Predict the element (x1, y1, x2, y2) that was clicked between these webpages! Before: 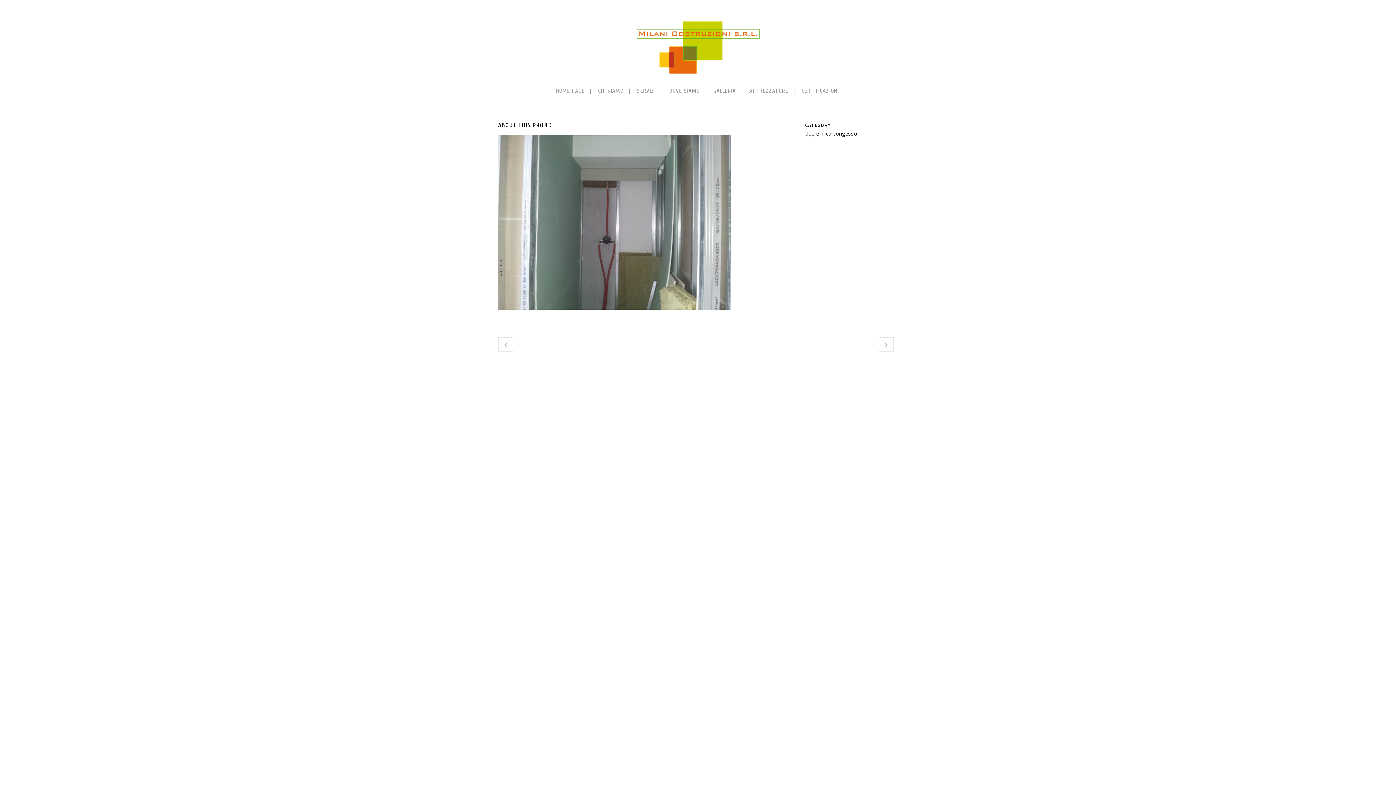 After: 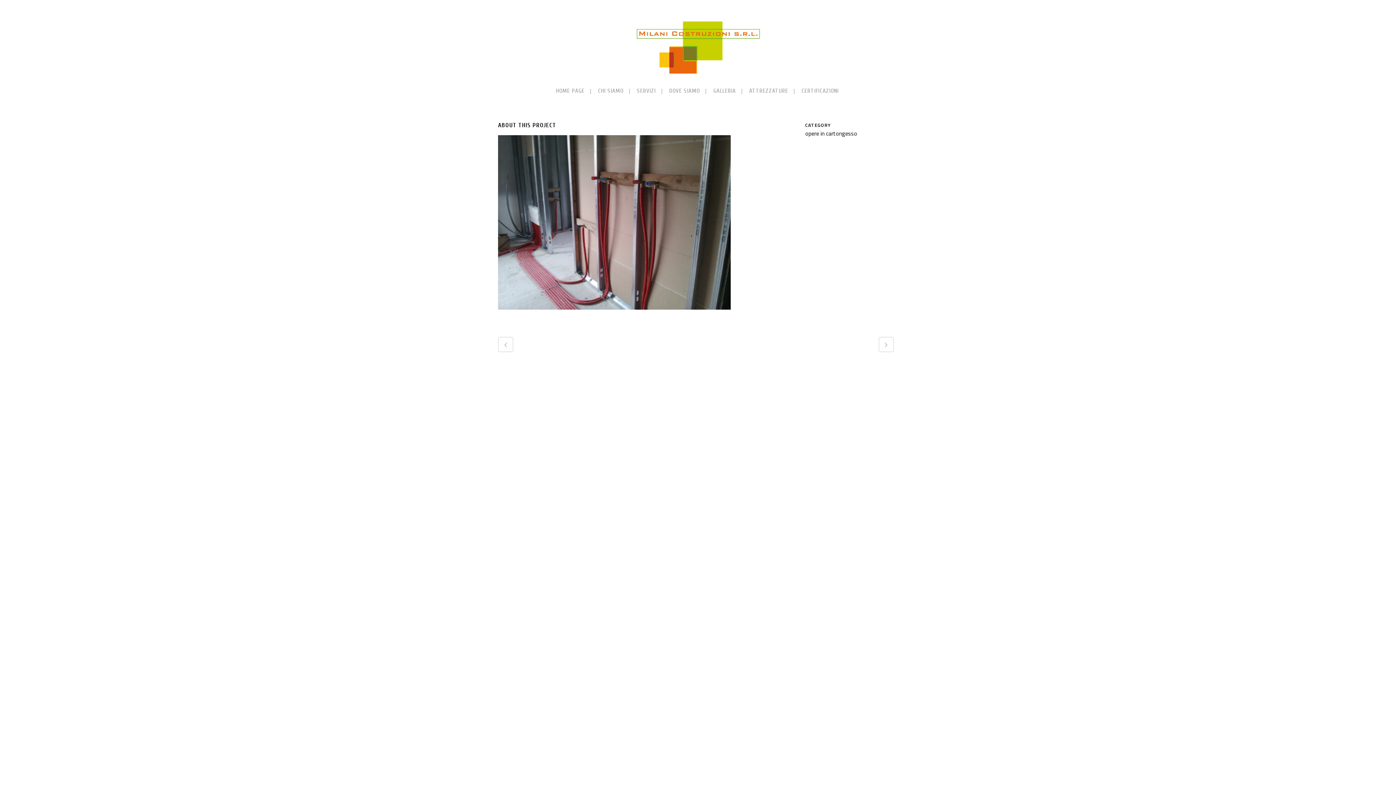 Action: bbox: (878, 337, 894, 352)